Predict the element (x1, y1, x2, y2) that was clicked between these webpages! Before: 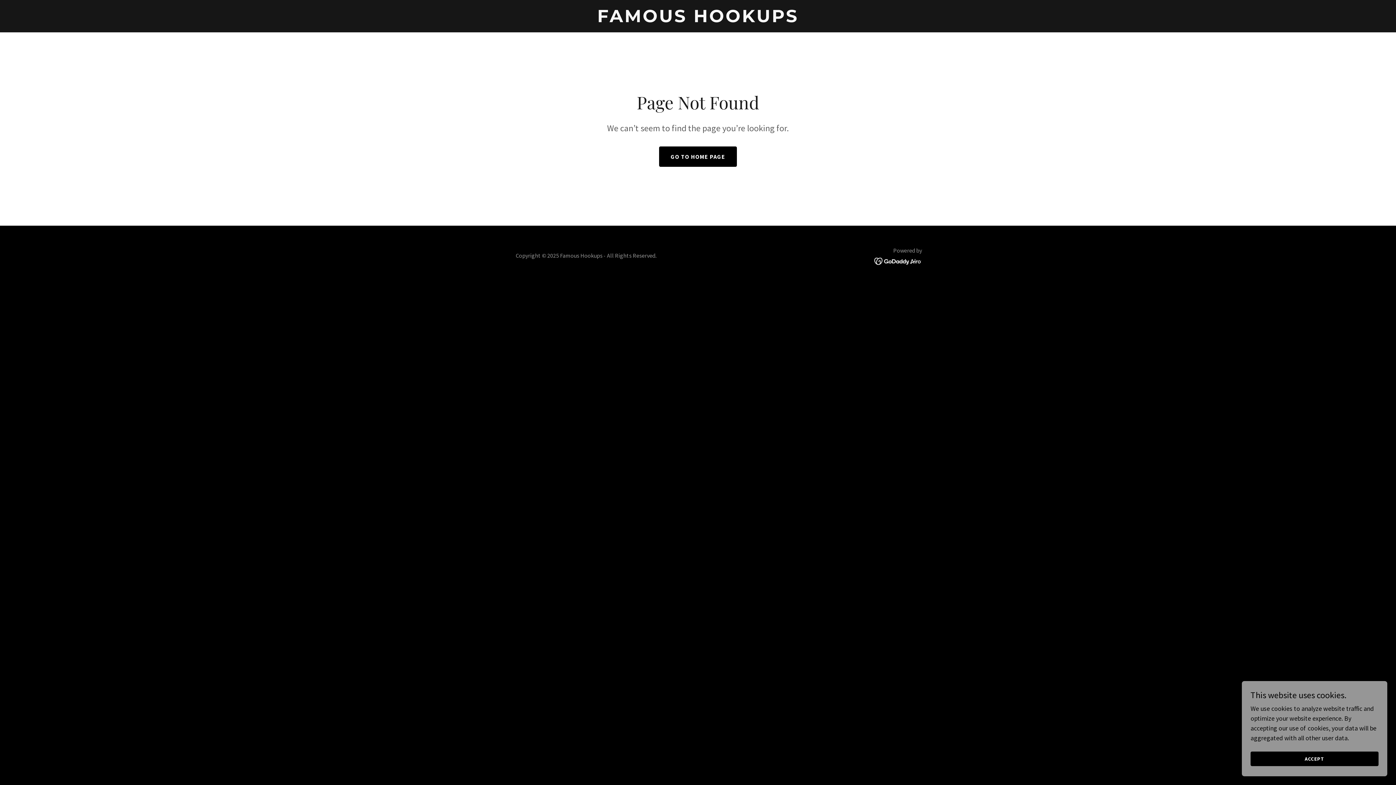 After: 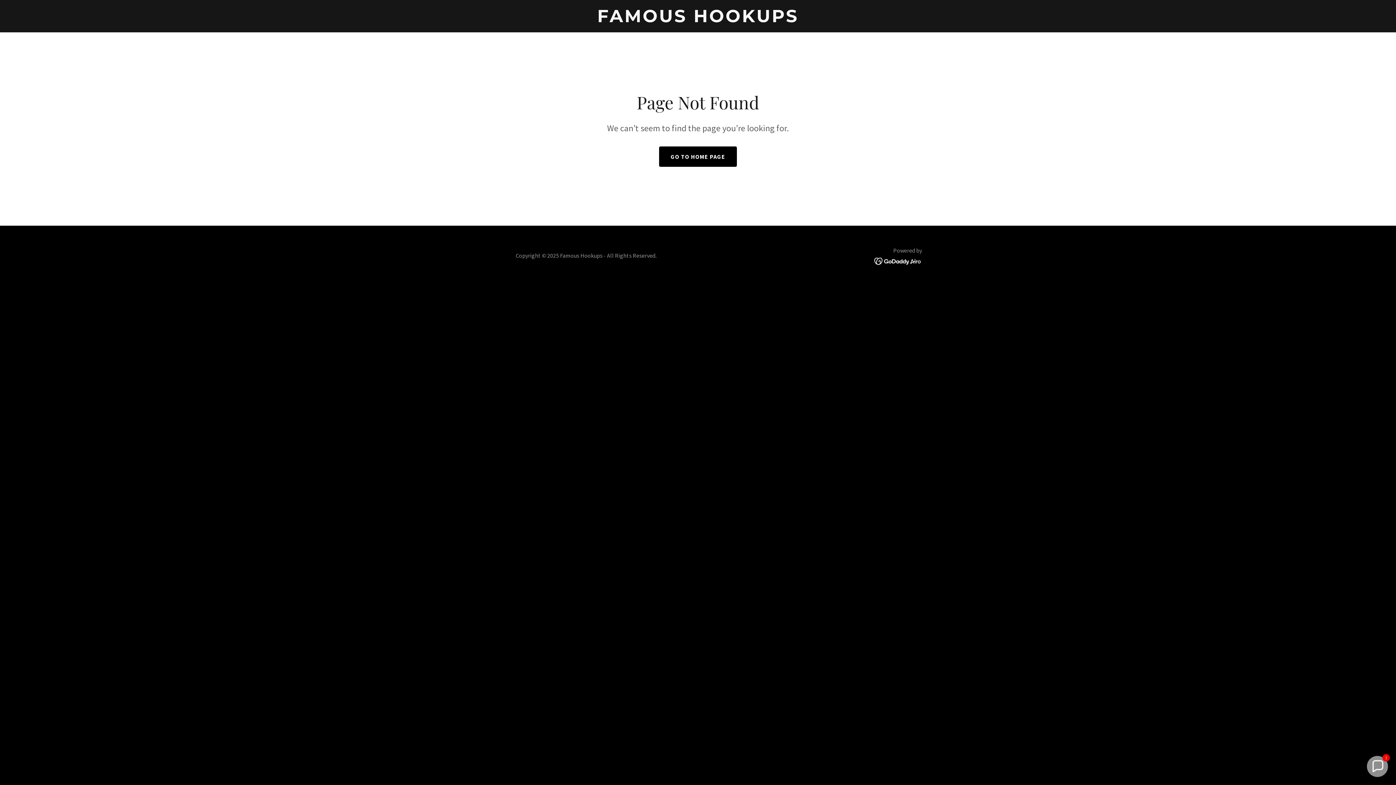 Action: bbox: (1250, 752, 1378, 766) label: ACCEPT